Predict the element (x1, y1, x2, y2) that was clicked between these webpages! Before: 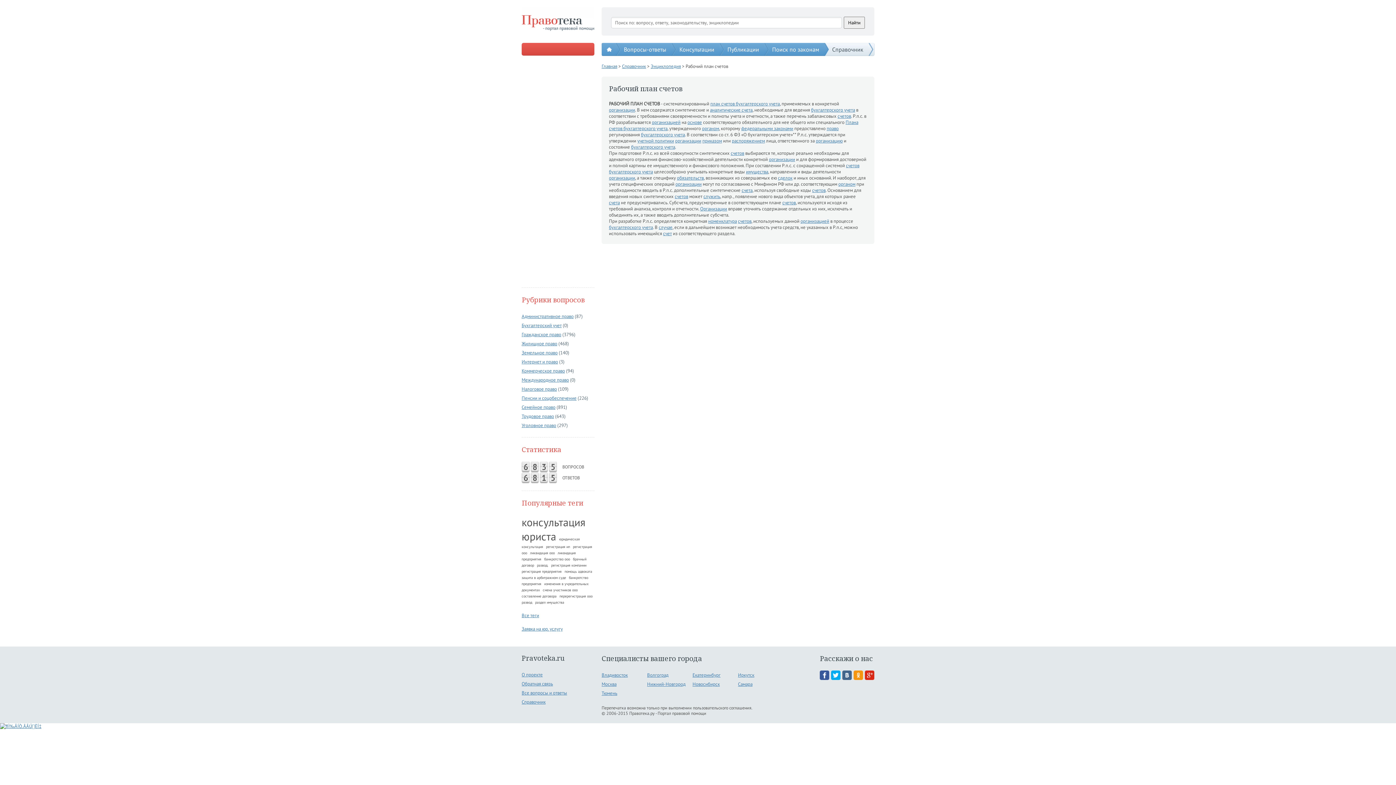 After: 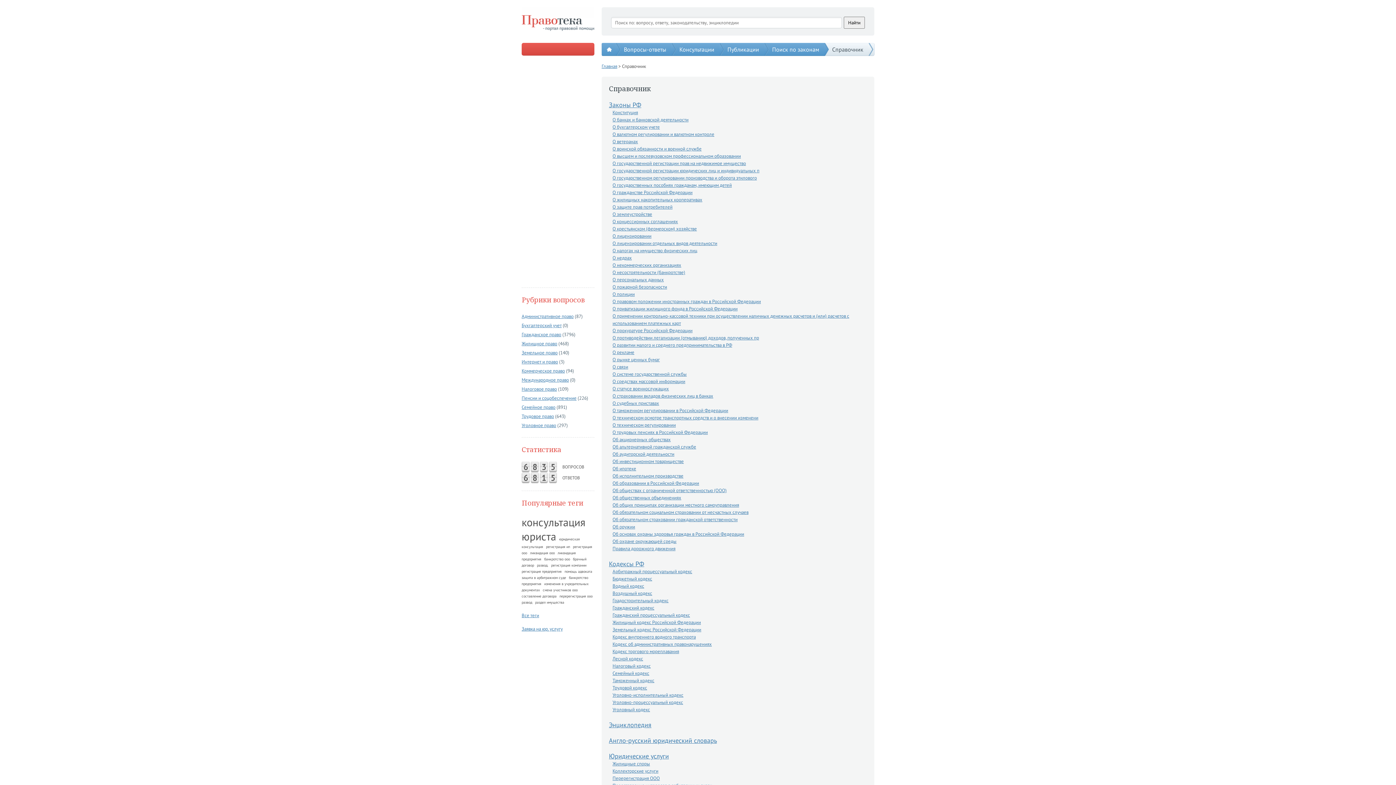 Action: label: Справочник bbox: (521, 697, 601, 706)